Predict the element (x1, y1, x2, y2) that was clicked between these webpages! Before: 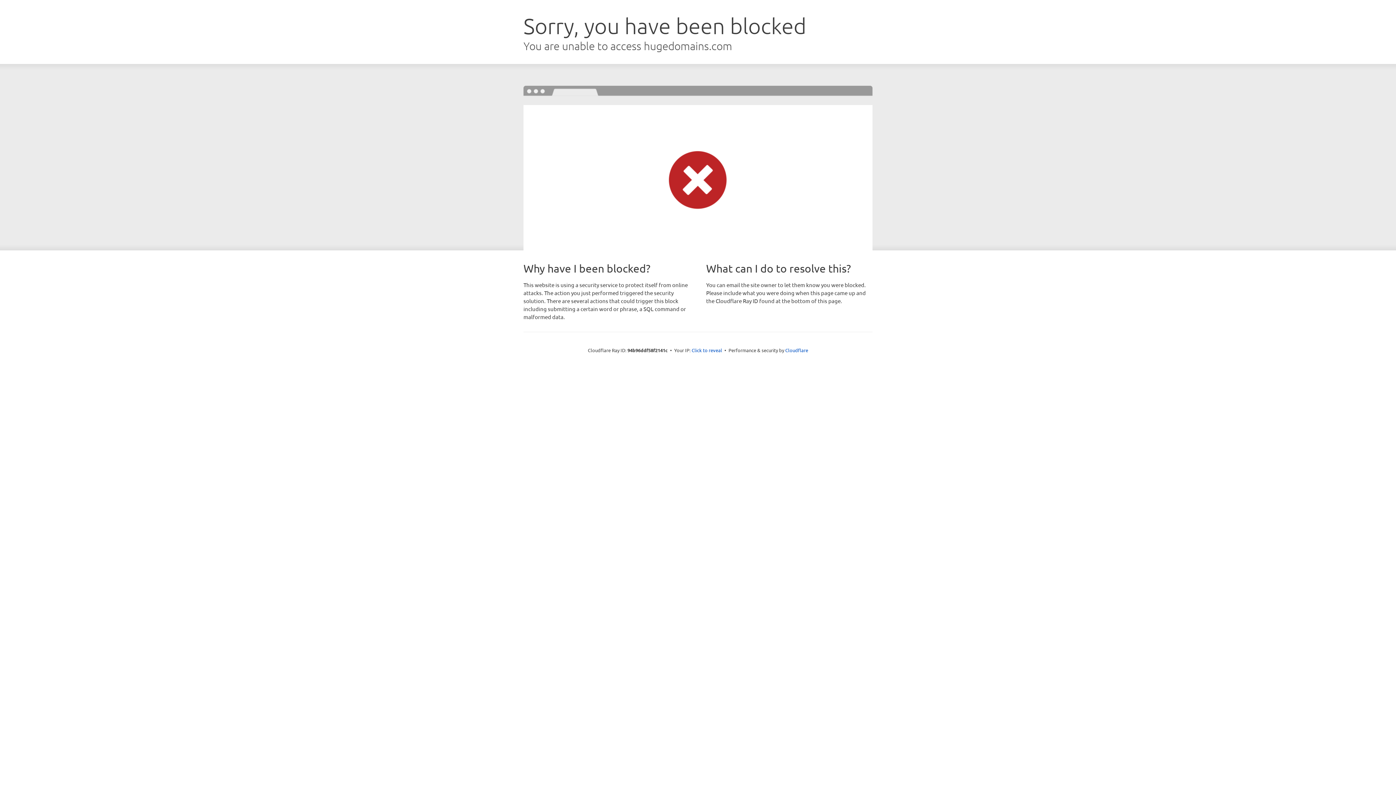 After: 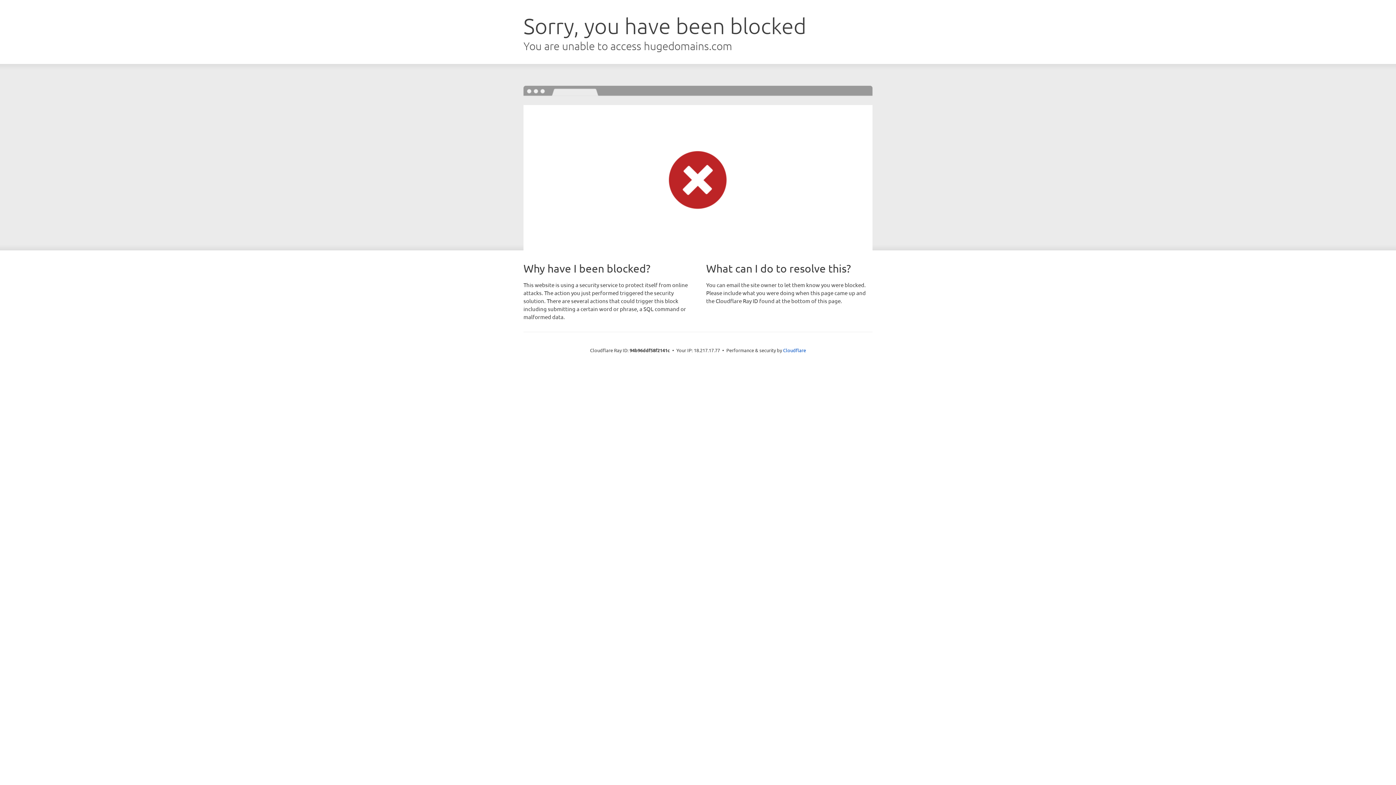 Action: bbox: (691, 346, 722, 353) label: Click to reveal